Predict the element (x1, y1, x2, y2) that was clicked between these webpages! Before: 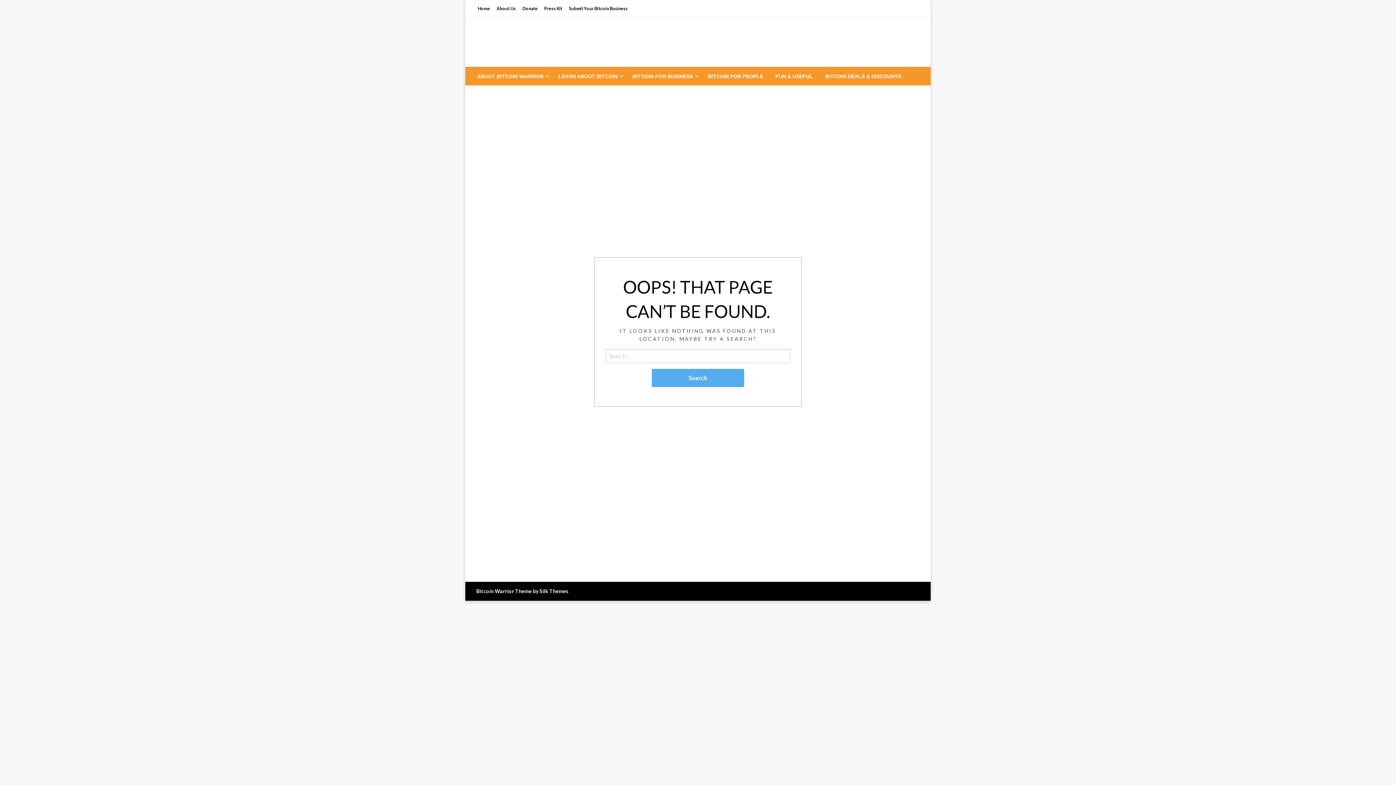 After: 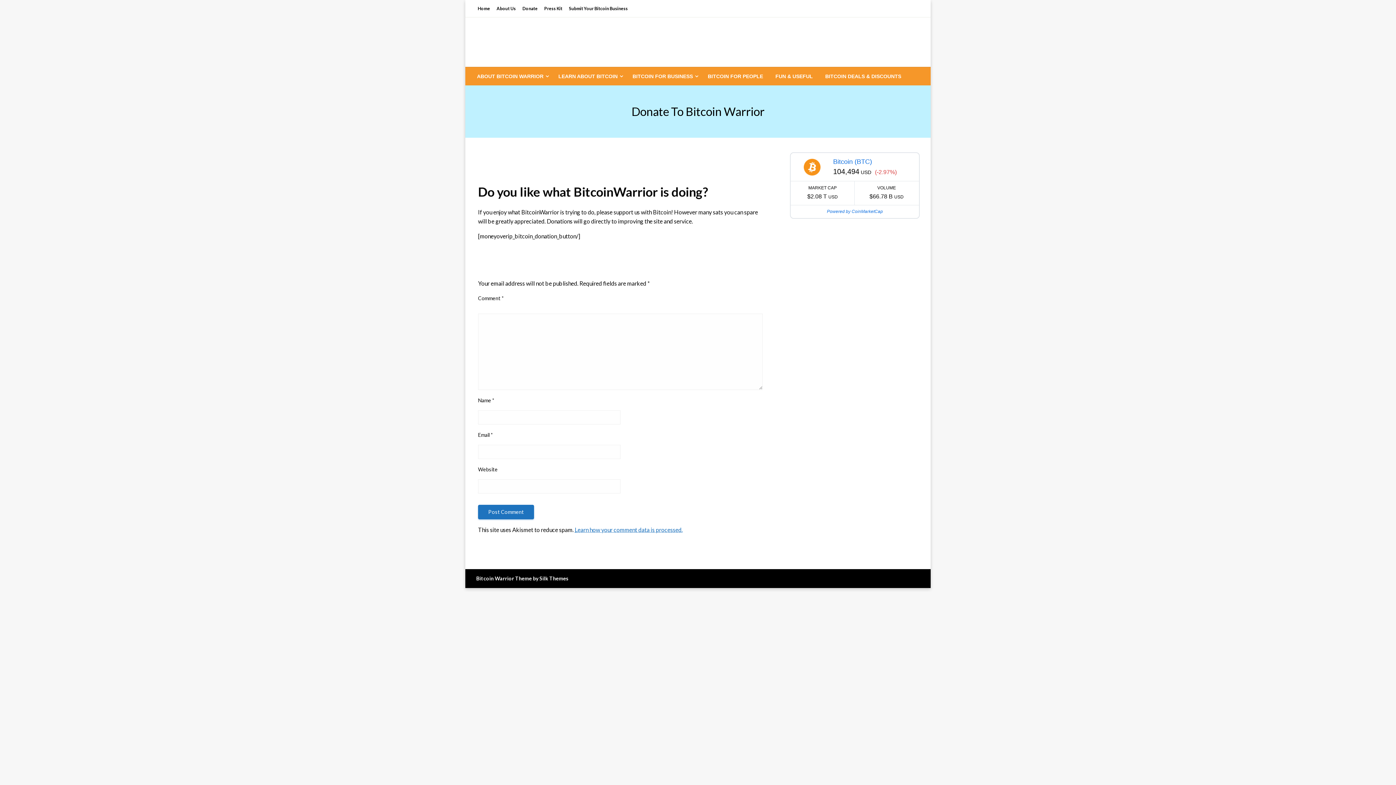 Action: bbox: (519, 3, 541, 13) label: Donate